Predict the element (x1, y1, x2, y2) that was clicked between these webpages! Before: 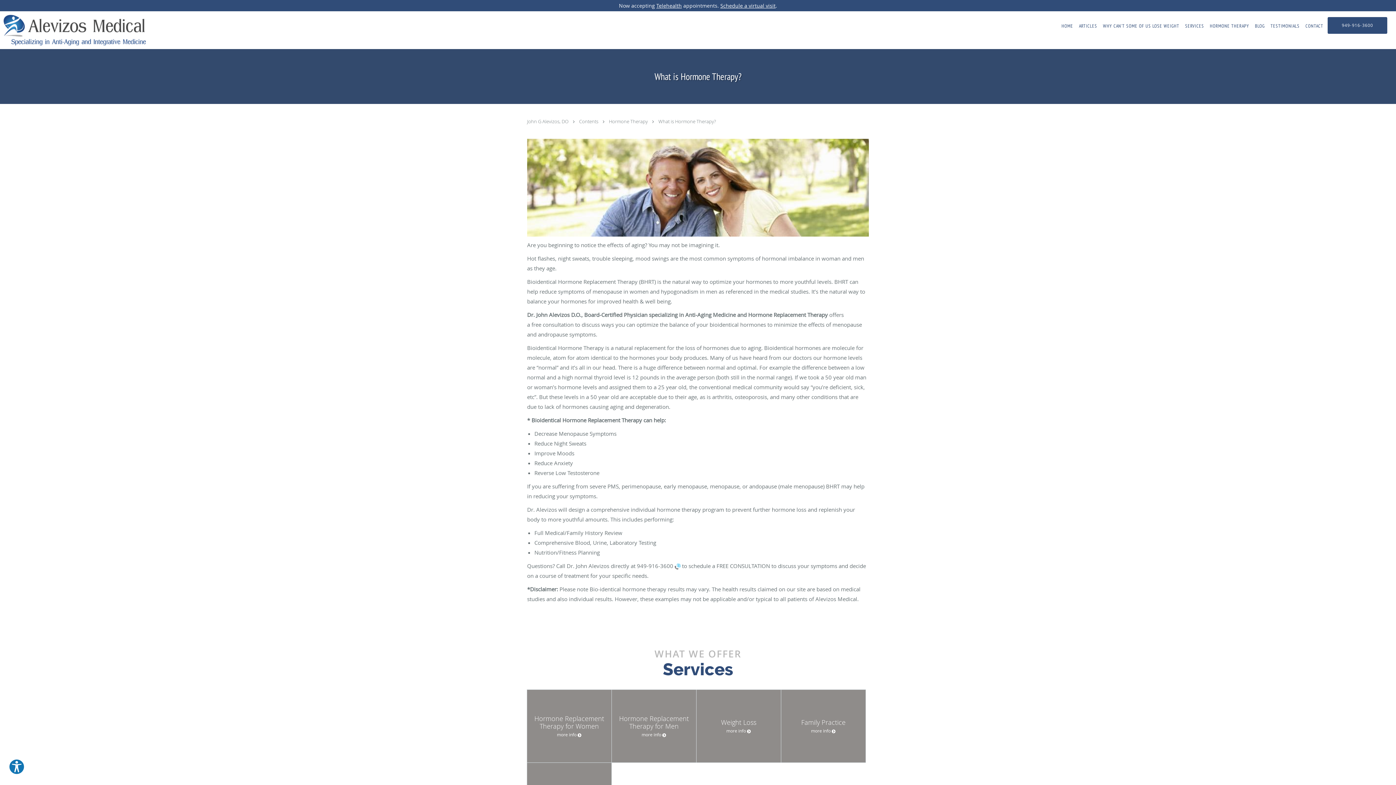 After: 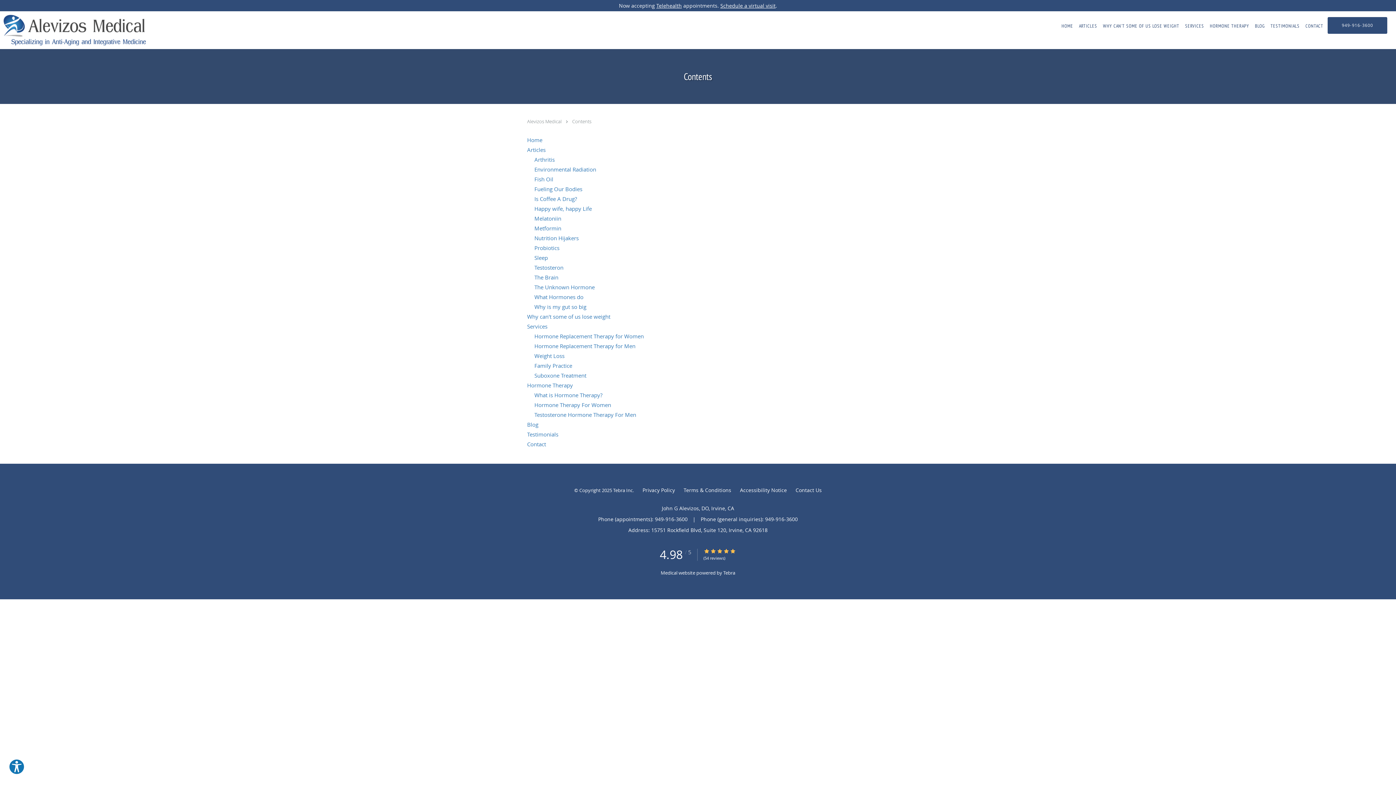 Action: bbox: (579, 118, 599, 124) label: Contents 